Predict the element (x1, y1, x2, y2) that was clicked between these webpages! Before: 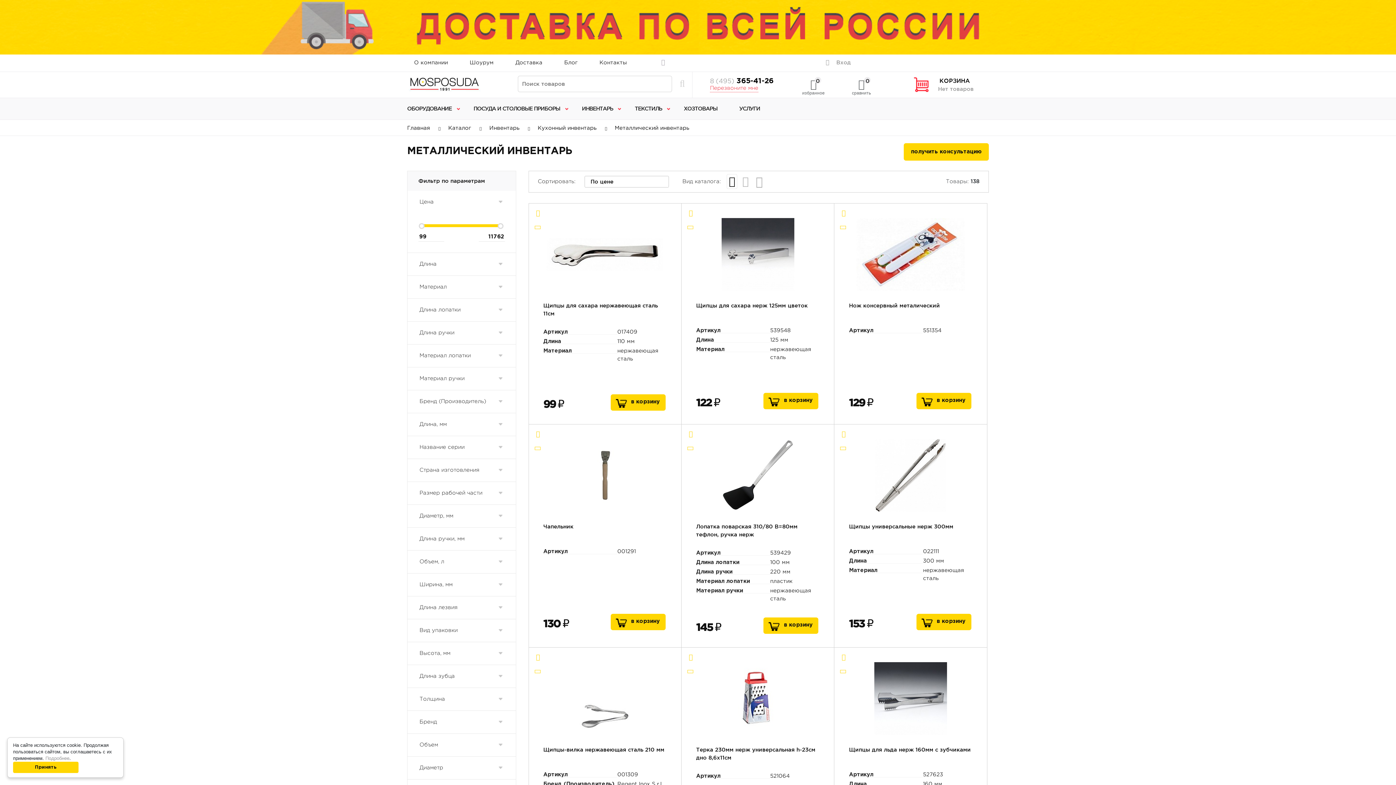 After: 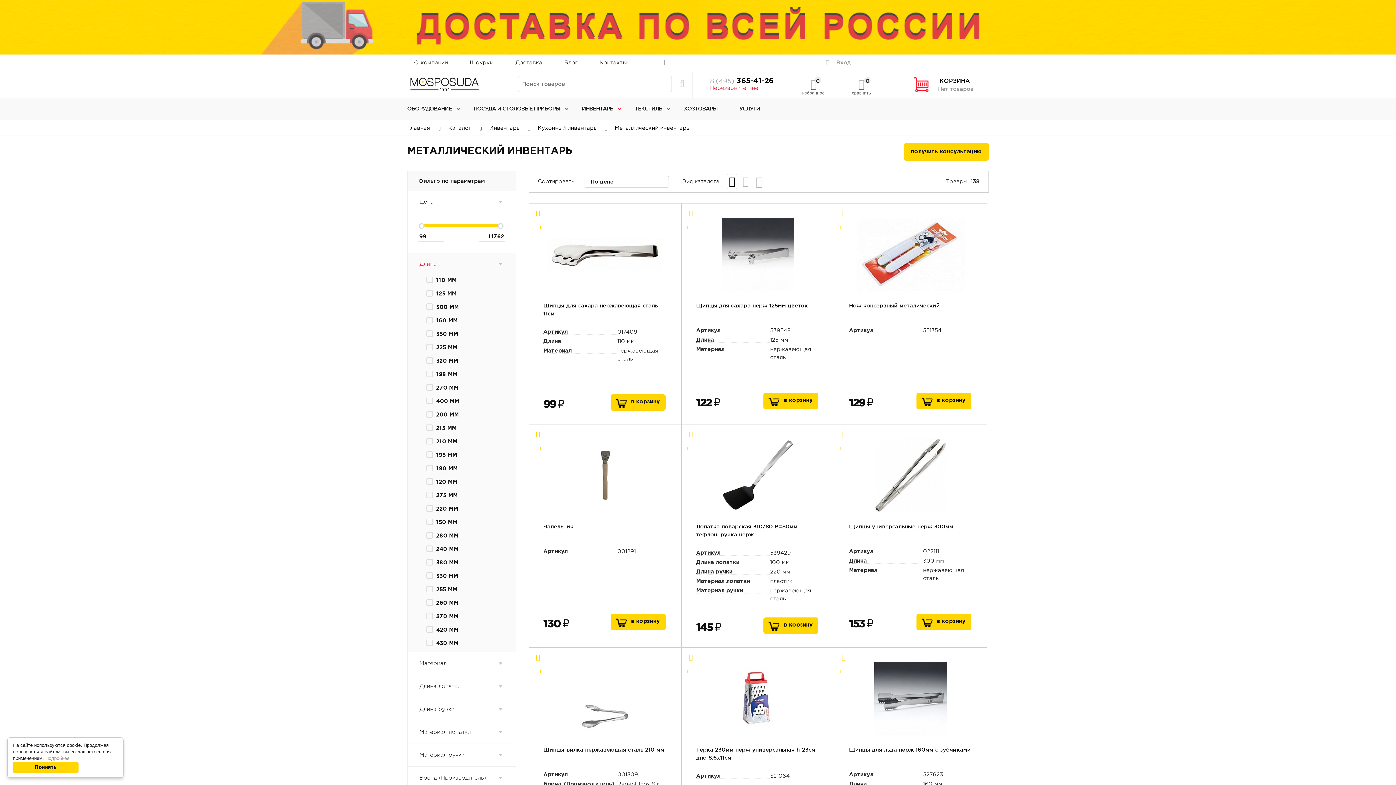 Action: bbox: (407, 253, 515, 275) label: Длина